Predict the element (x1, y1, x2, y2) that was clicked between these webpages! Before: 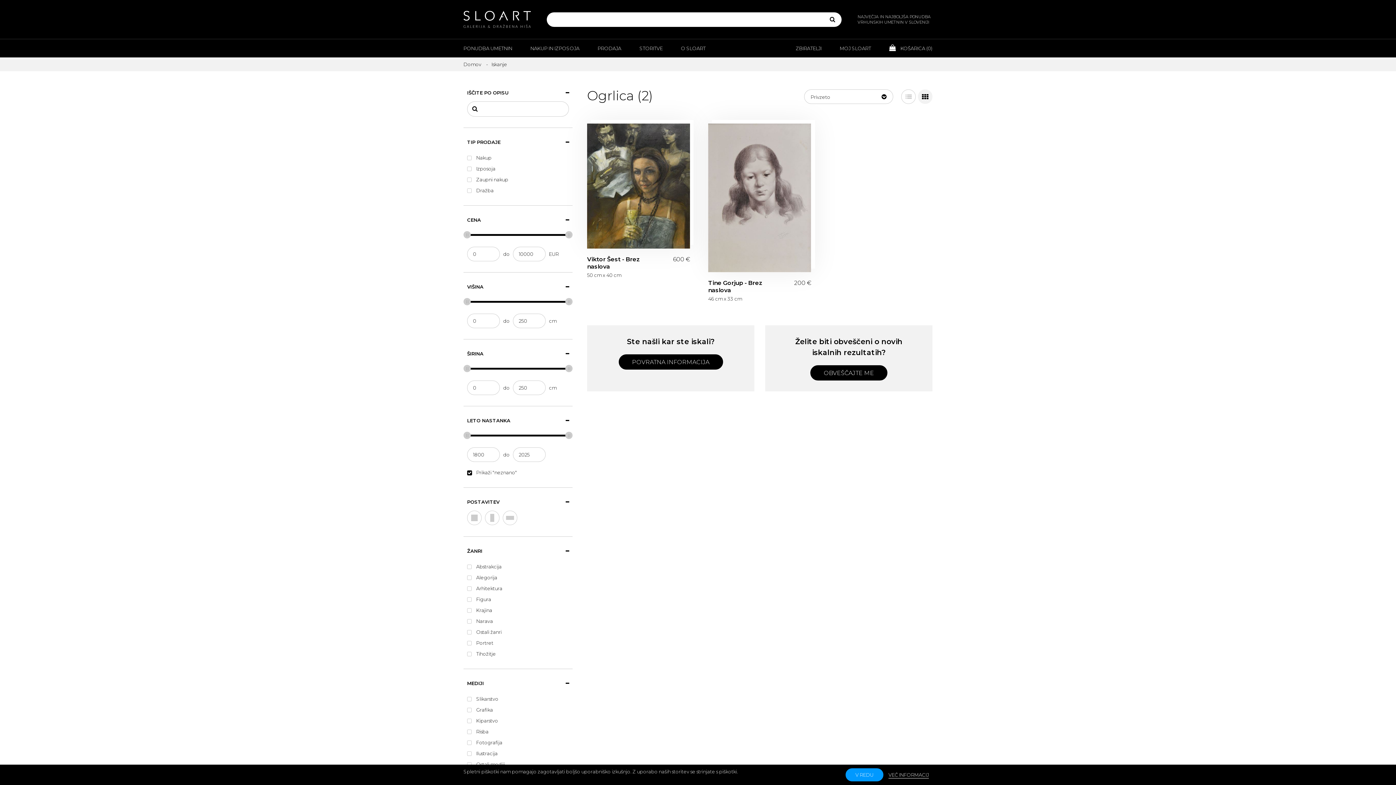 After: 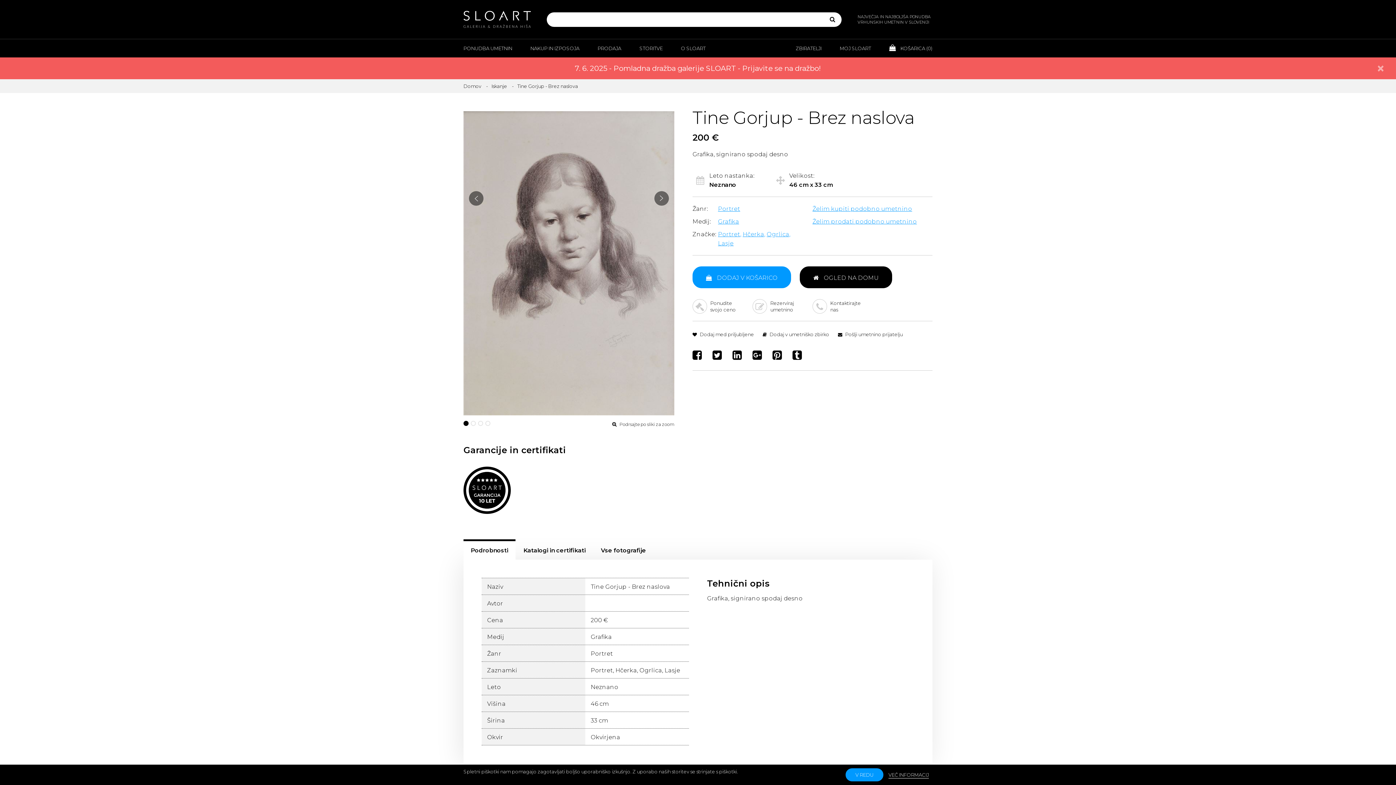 Action: bbox: (708, 279, 770, 294) label: Tine Gorjup - Brez naslova